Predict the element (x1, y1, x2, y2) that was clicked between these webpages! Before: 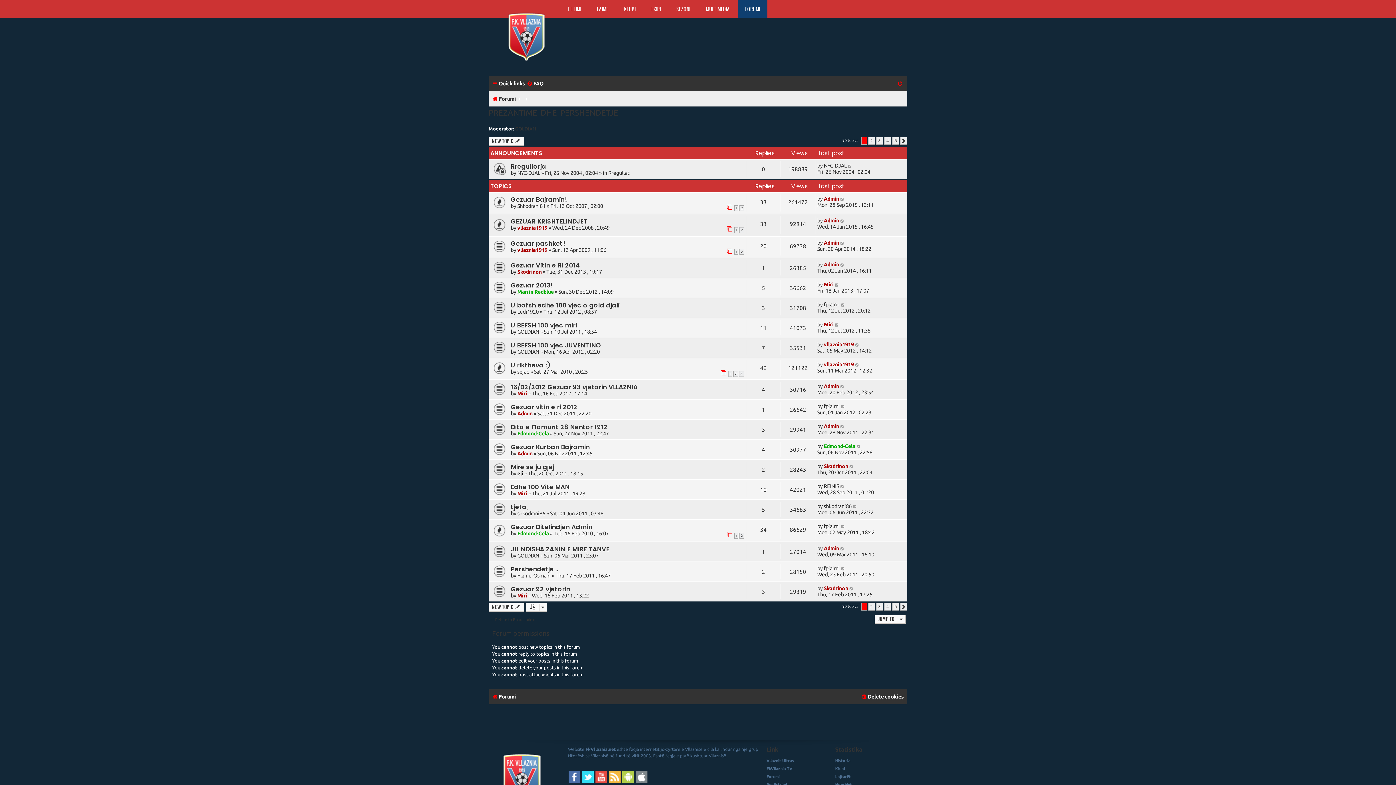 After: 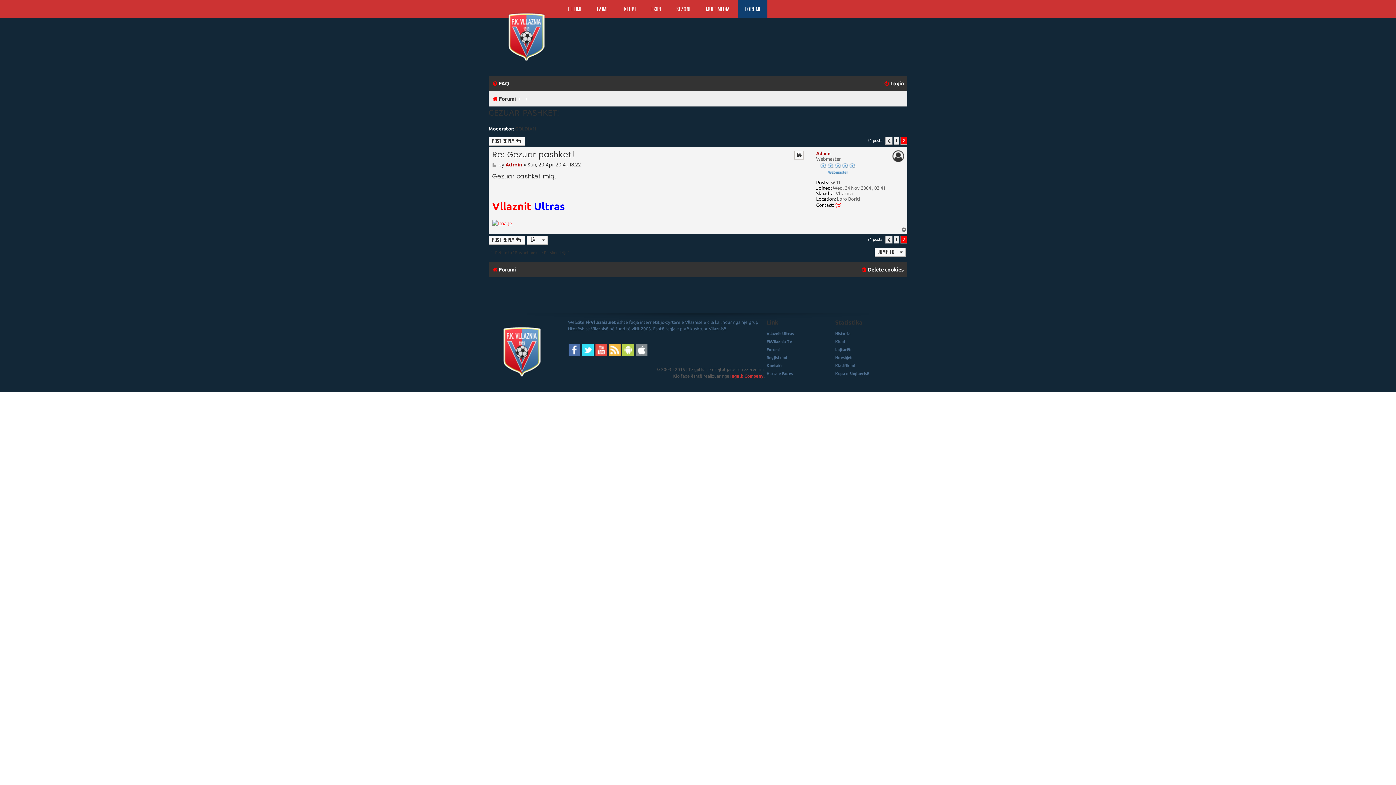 Action: bbox: (739, 249, 744, 255) label: 2